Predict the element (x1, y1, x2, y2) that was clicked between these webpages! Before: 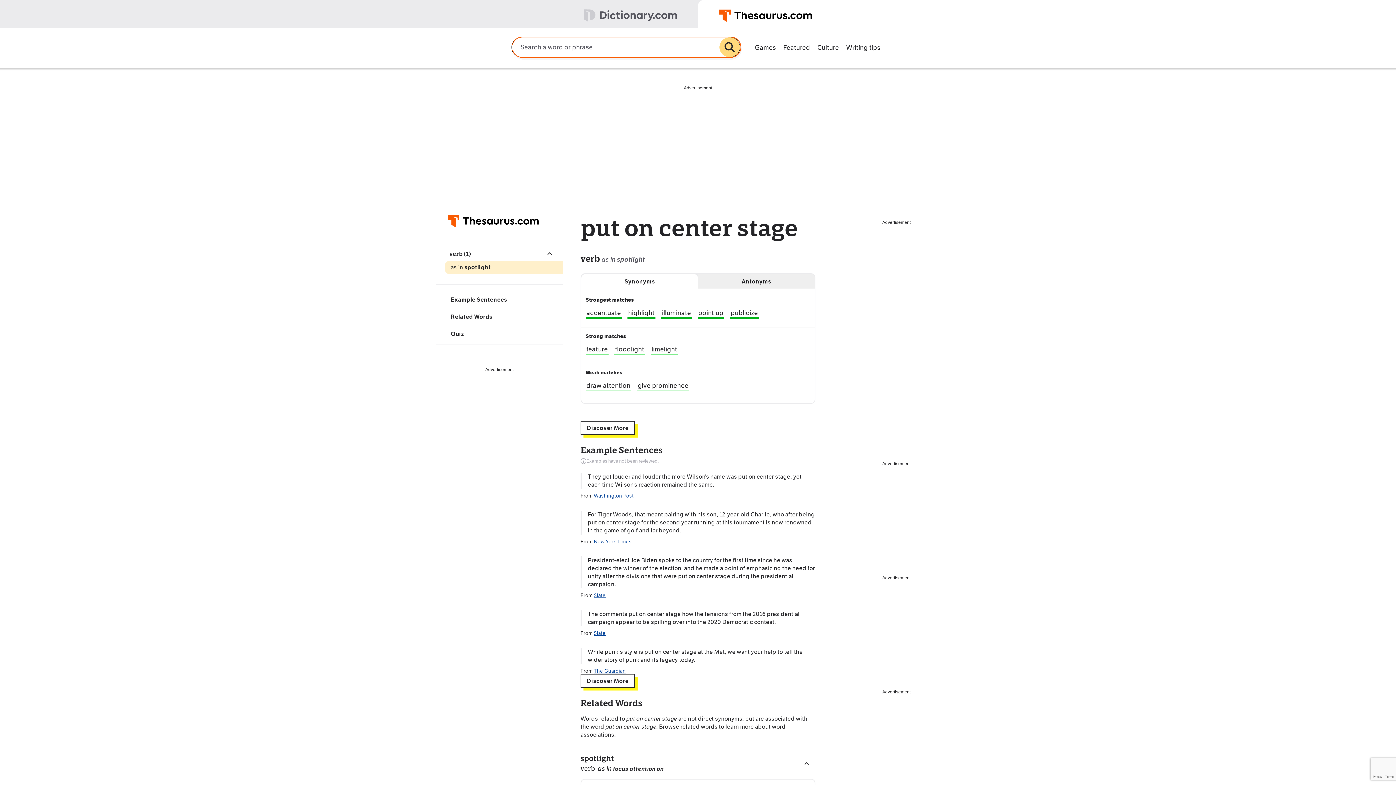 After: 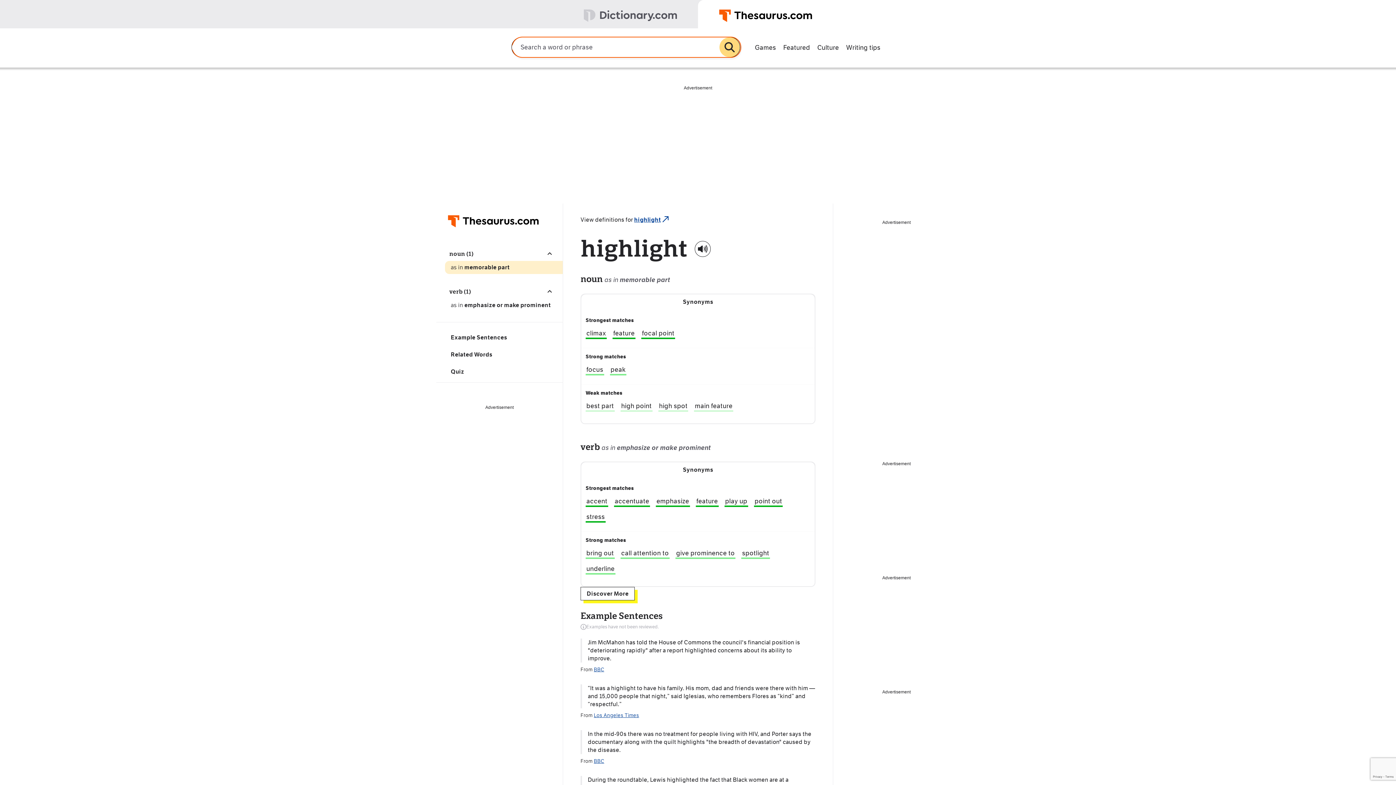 Action: bbox: (627, 309, 655, 318) label: highlight